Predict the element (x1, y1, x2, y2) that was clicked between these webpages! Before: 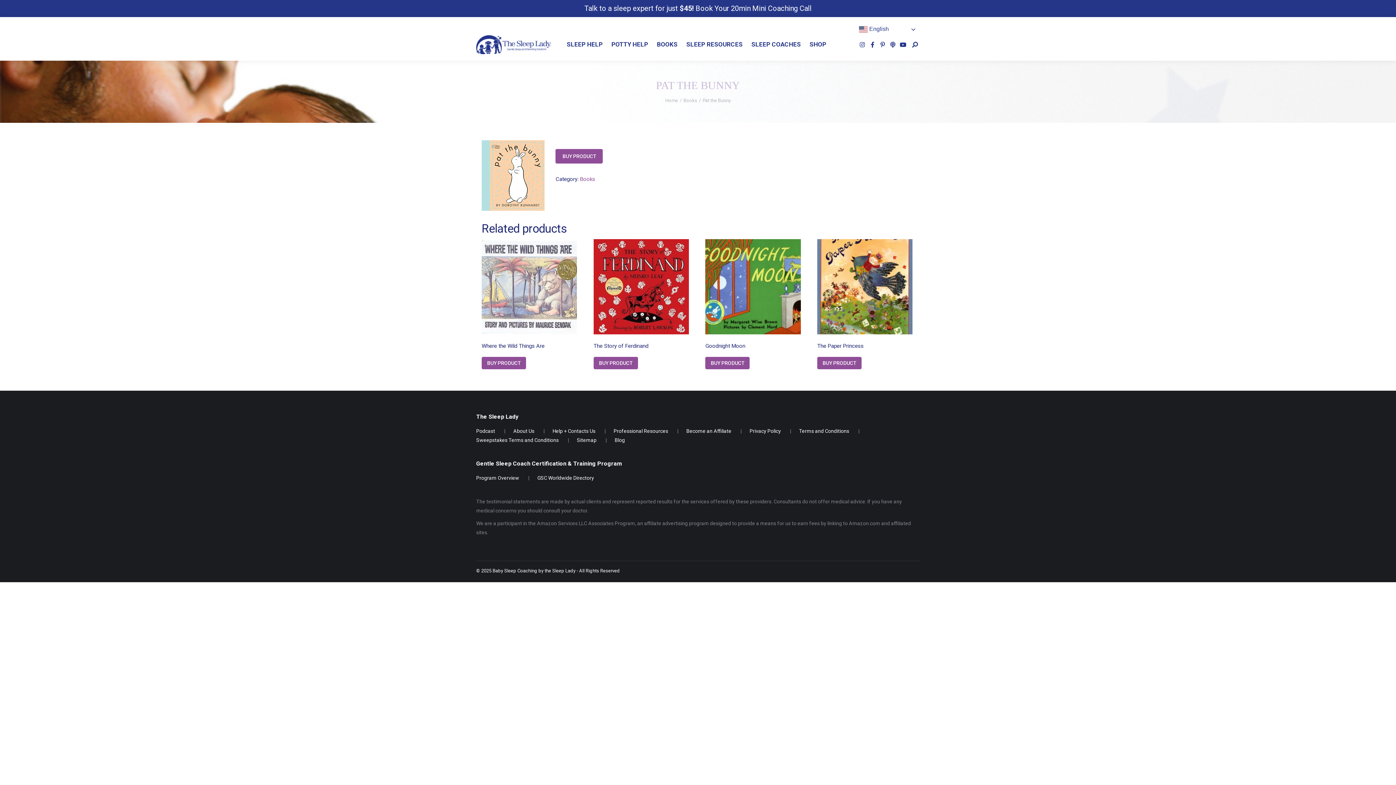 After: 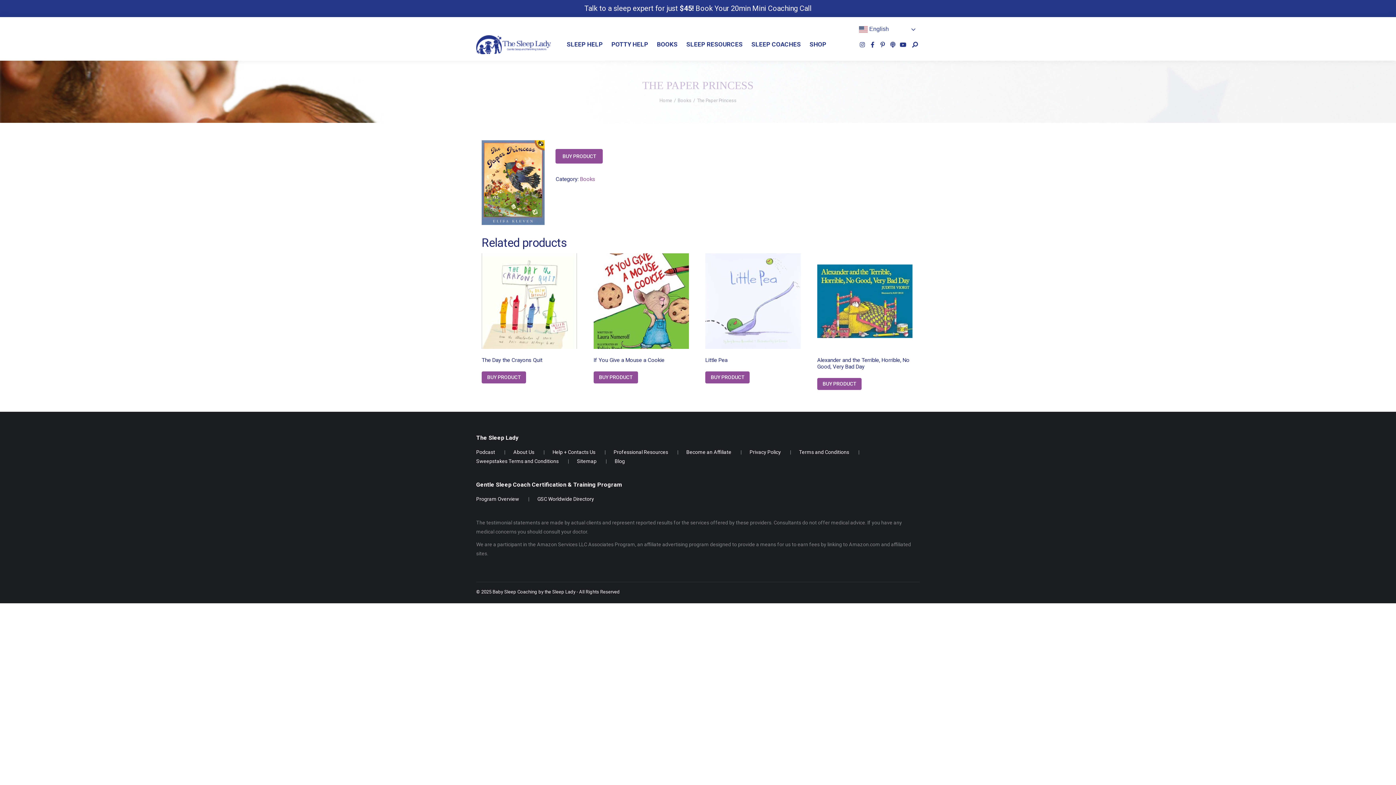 Action: bbox: (817, 239, 912, 352) label: The Paper Princess